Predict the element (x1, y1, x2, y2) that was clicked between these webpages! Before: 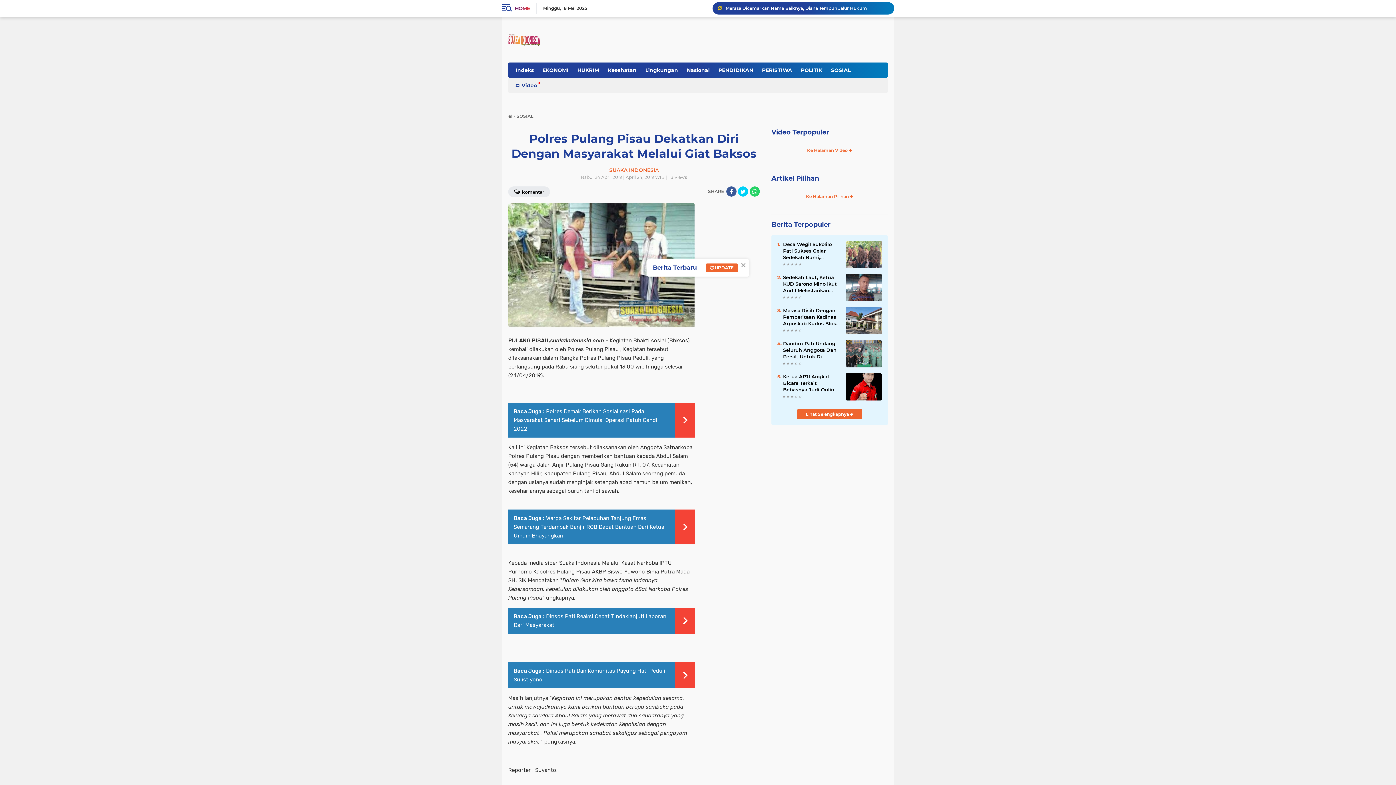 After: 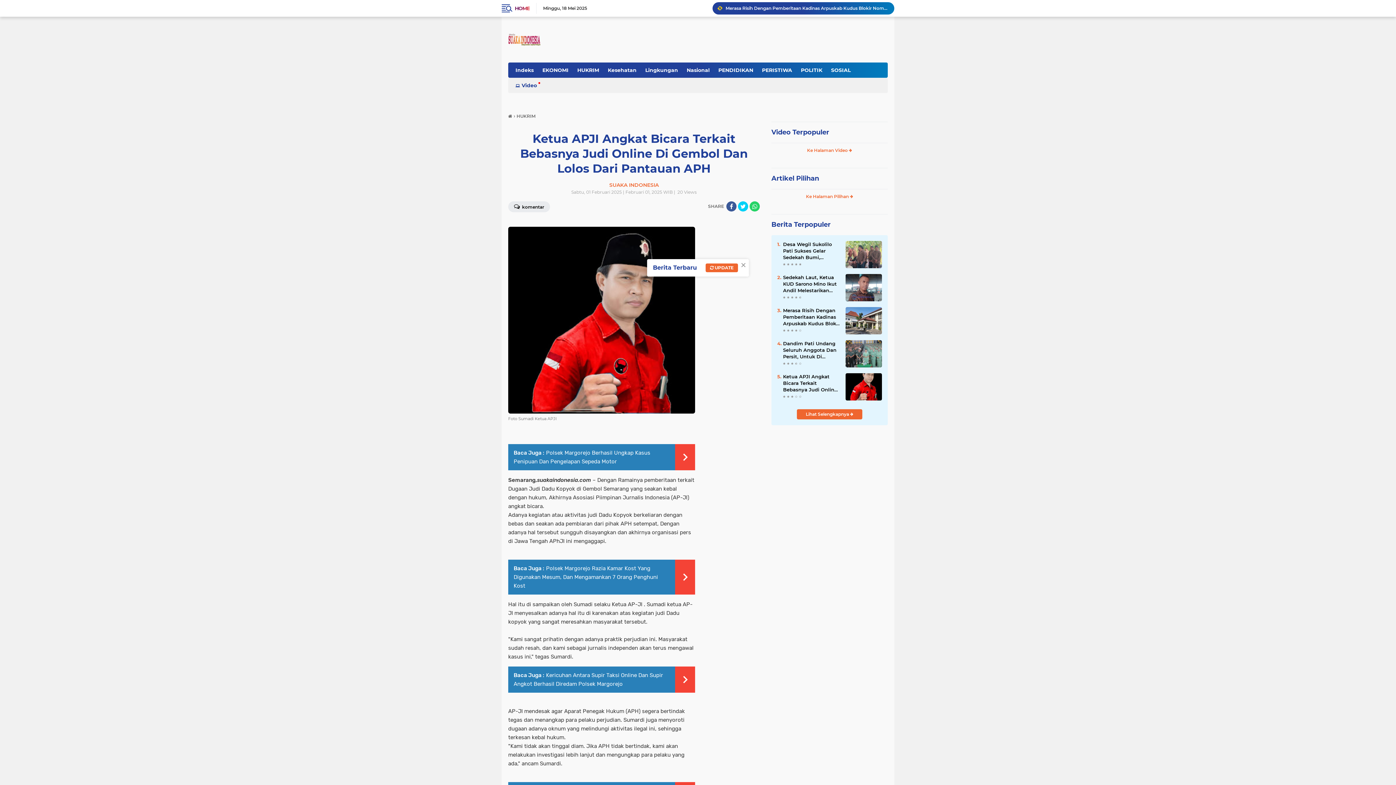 Action: bbox: (845, 383, 882, 389)